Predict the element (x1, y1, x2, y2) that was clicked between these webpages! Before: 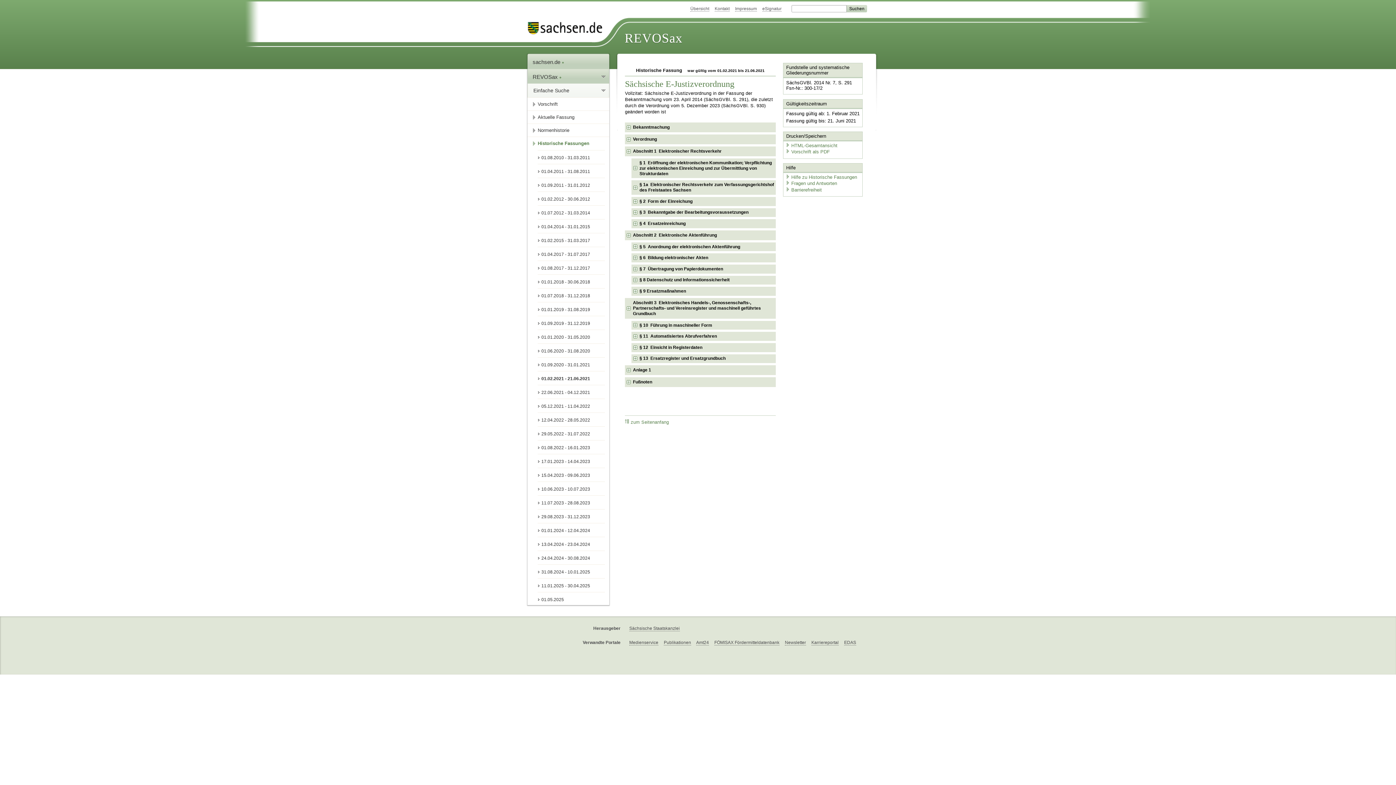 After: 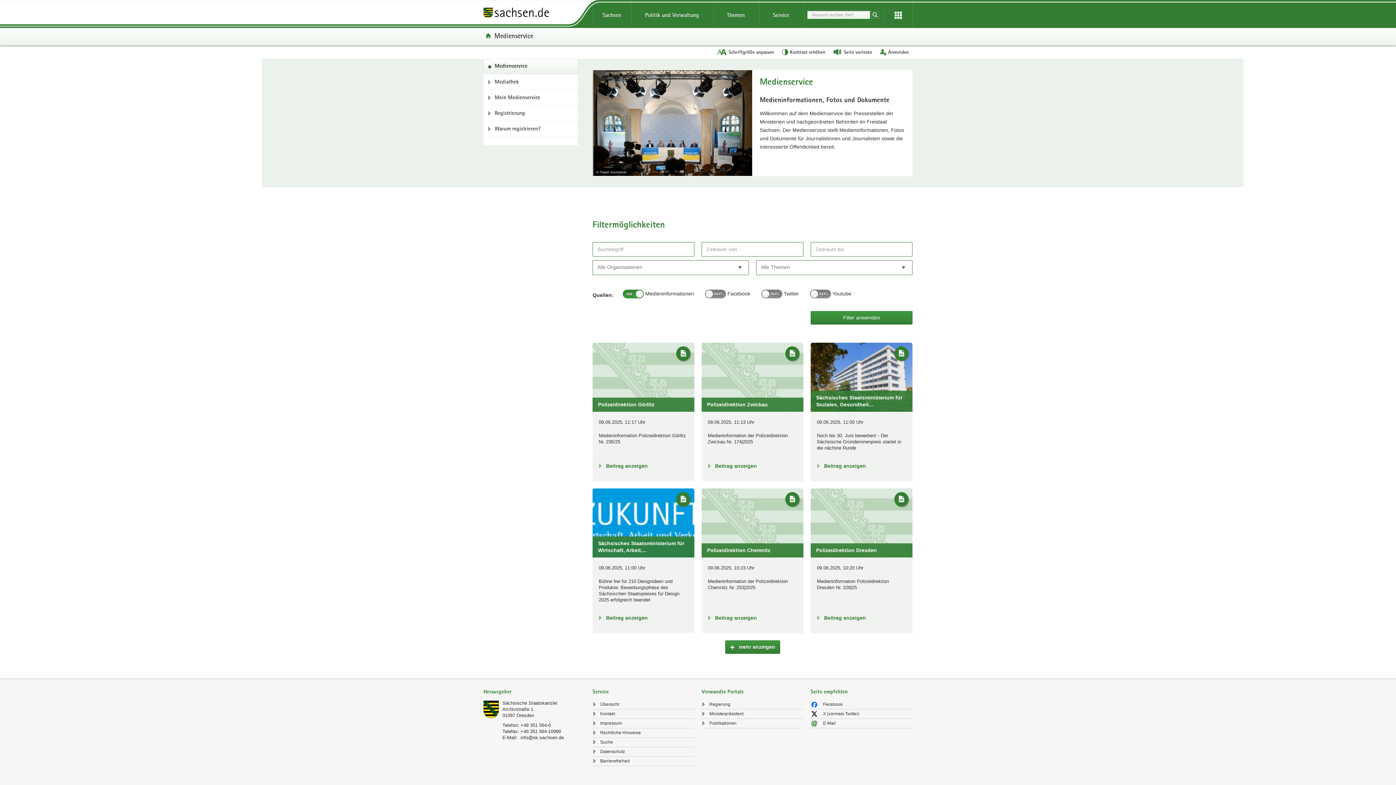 Action: label: Medienservice bbox: (629, 640, 658, 645)